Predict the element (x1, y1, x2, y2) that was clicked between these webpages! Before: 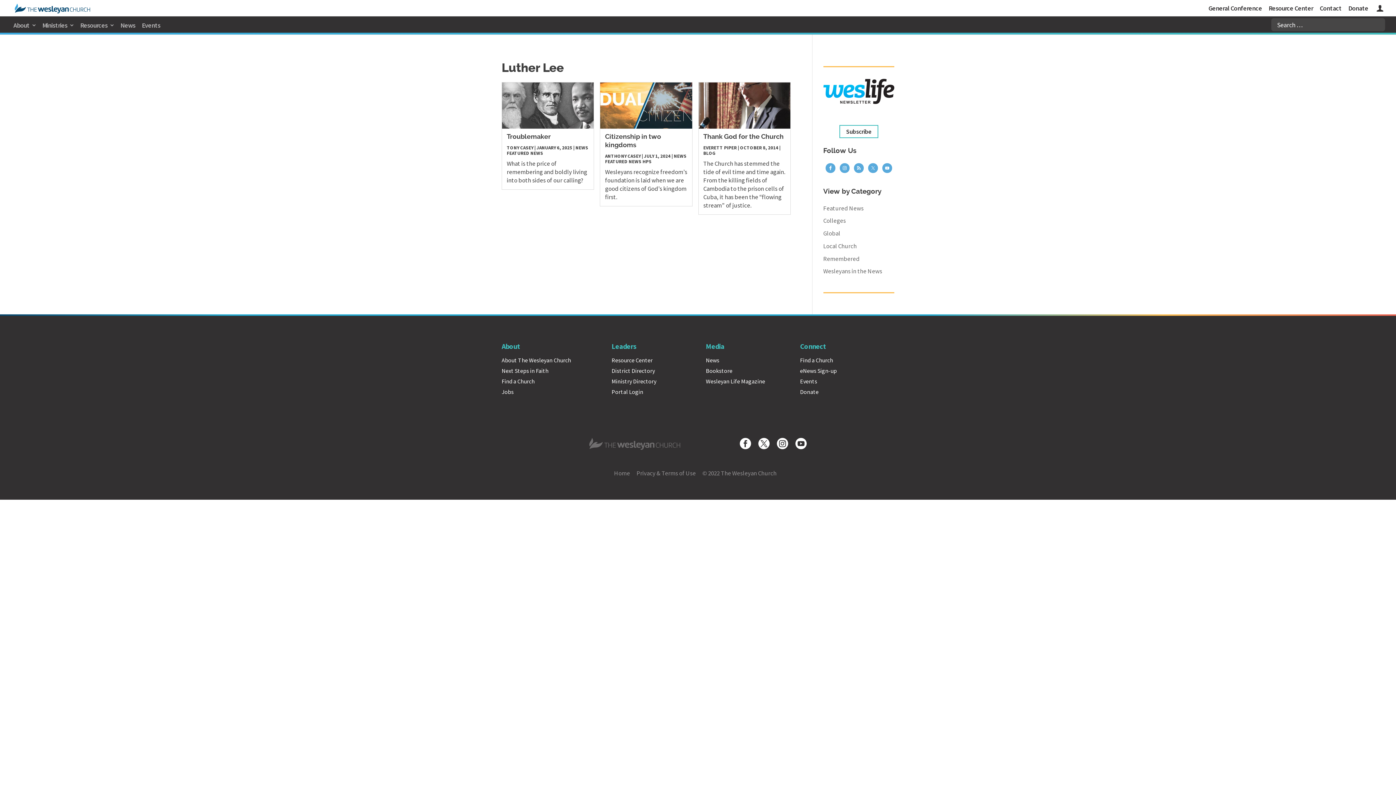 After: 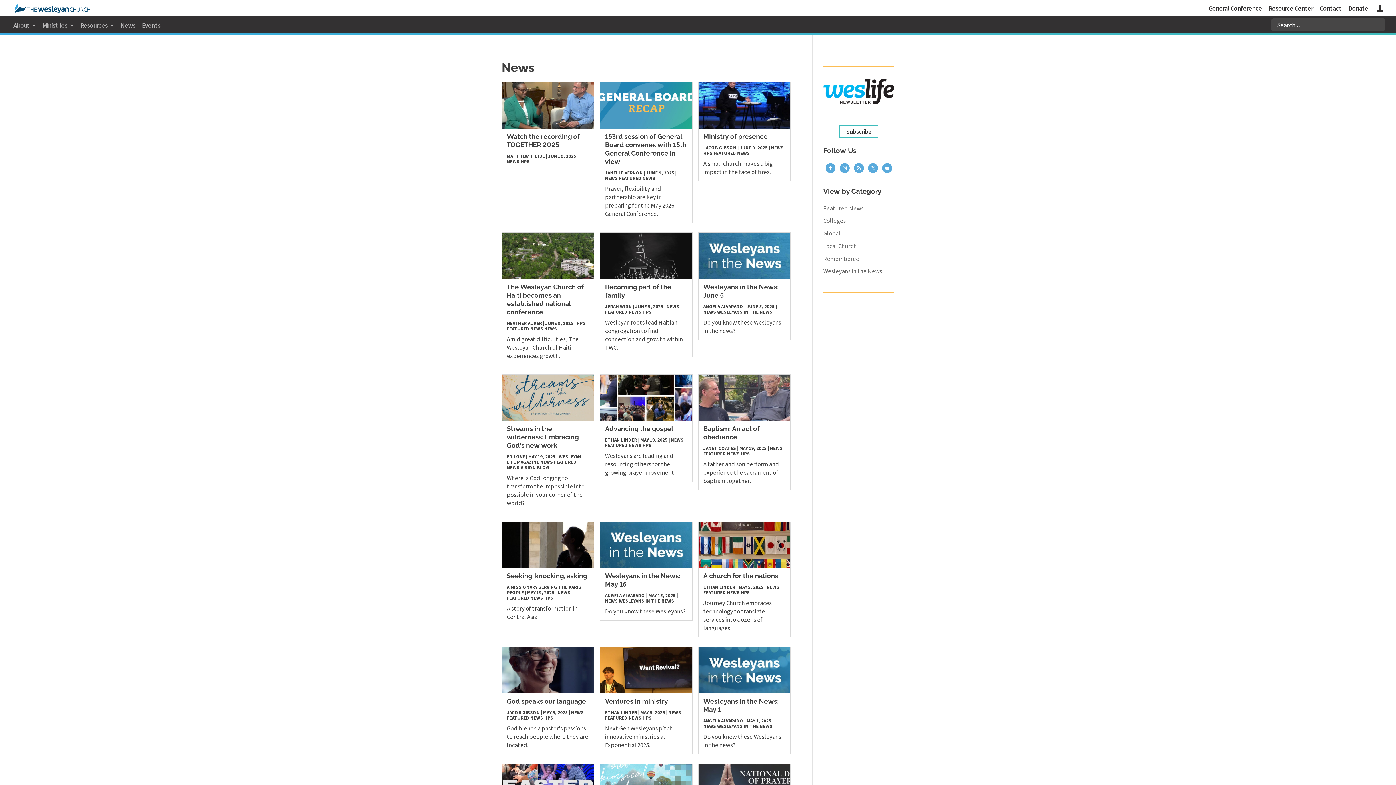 Action: label: News bbox: (706, 356, 719, 364)